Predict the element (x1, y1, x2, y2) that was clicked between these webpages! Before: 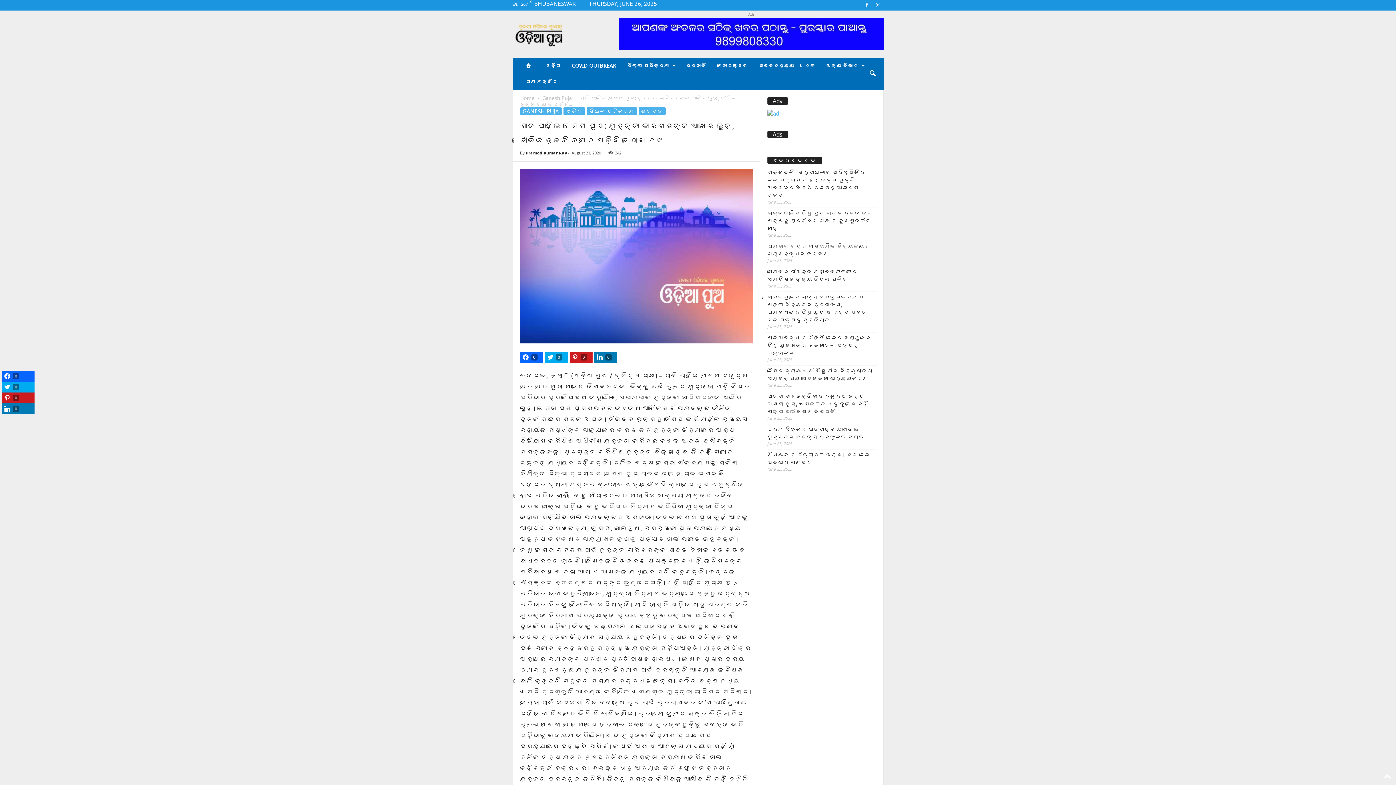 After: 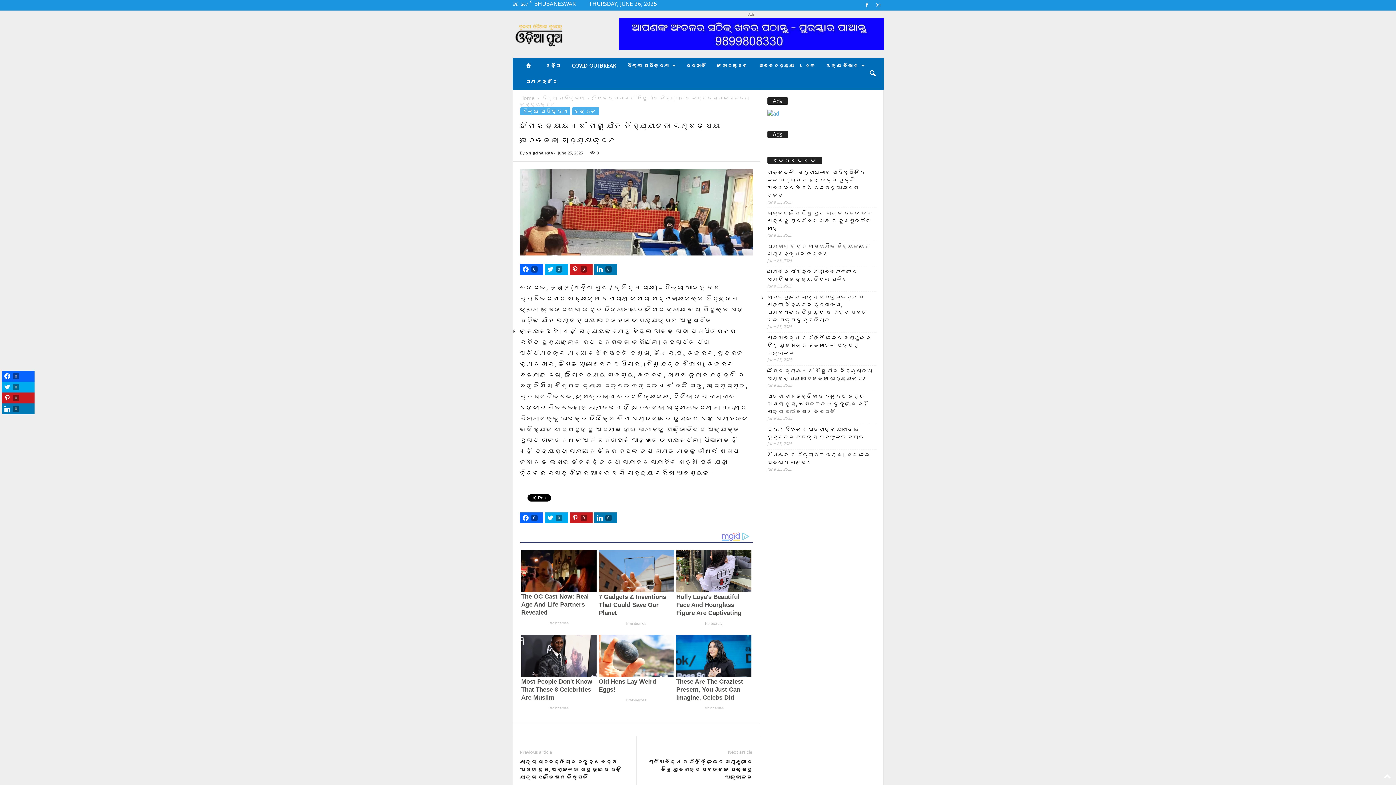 Action: bbox: (767, 367, 876, 382) label: କିଶୋର ନ୍ୟାୟ ଏବଂ ଶିଶୁ ଯୌନ ନିର୍ଯ୍ୟାତନା ସମ୍ବନ୍ଧୀୟ ସଚେତନତା କାର୍ଯ୍ୟକ୍ରମ